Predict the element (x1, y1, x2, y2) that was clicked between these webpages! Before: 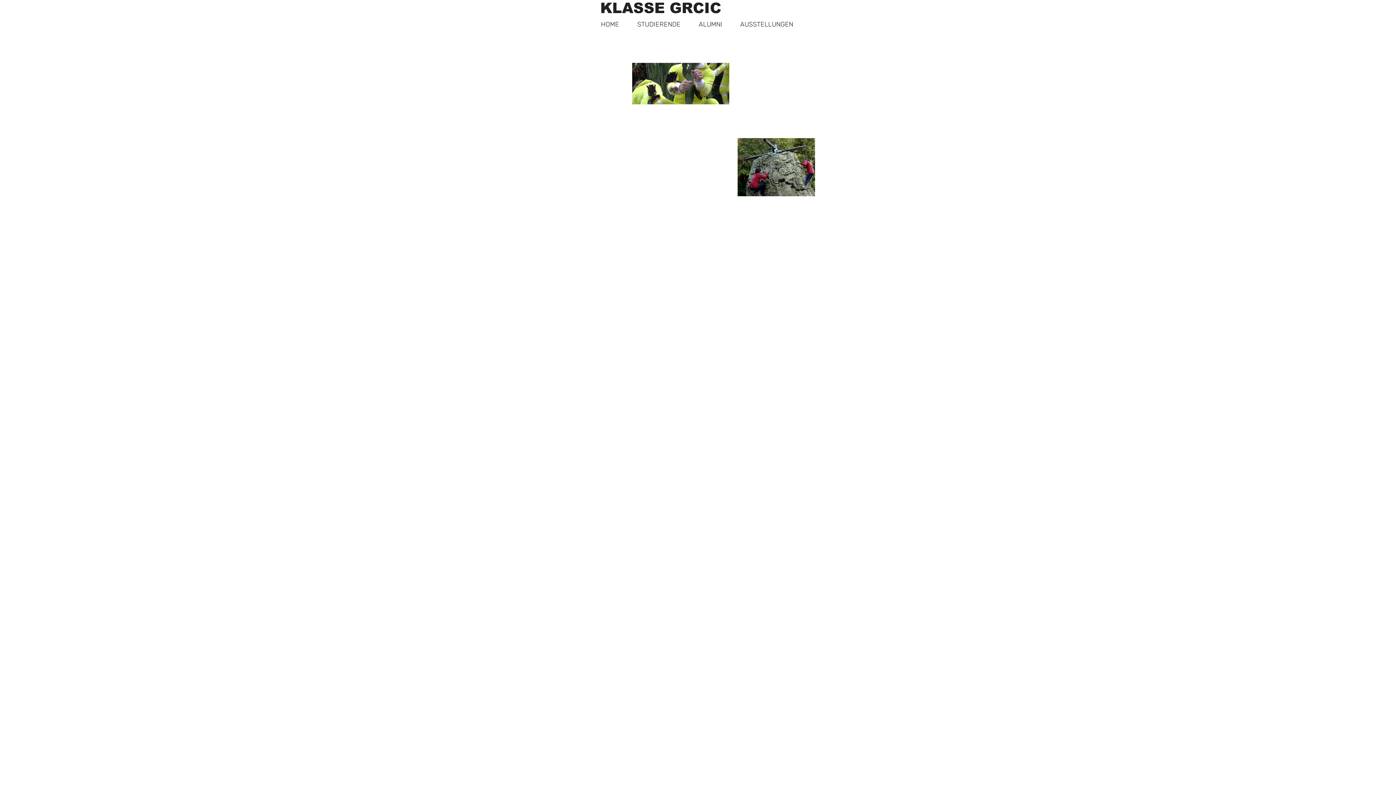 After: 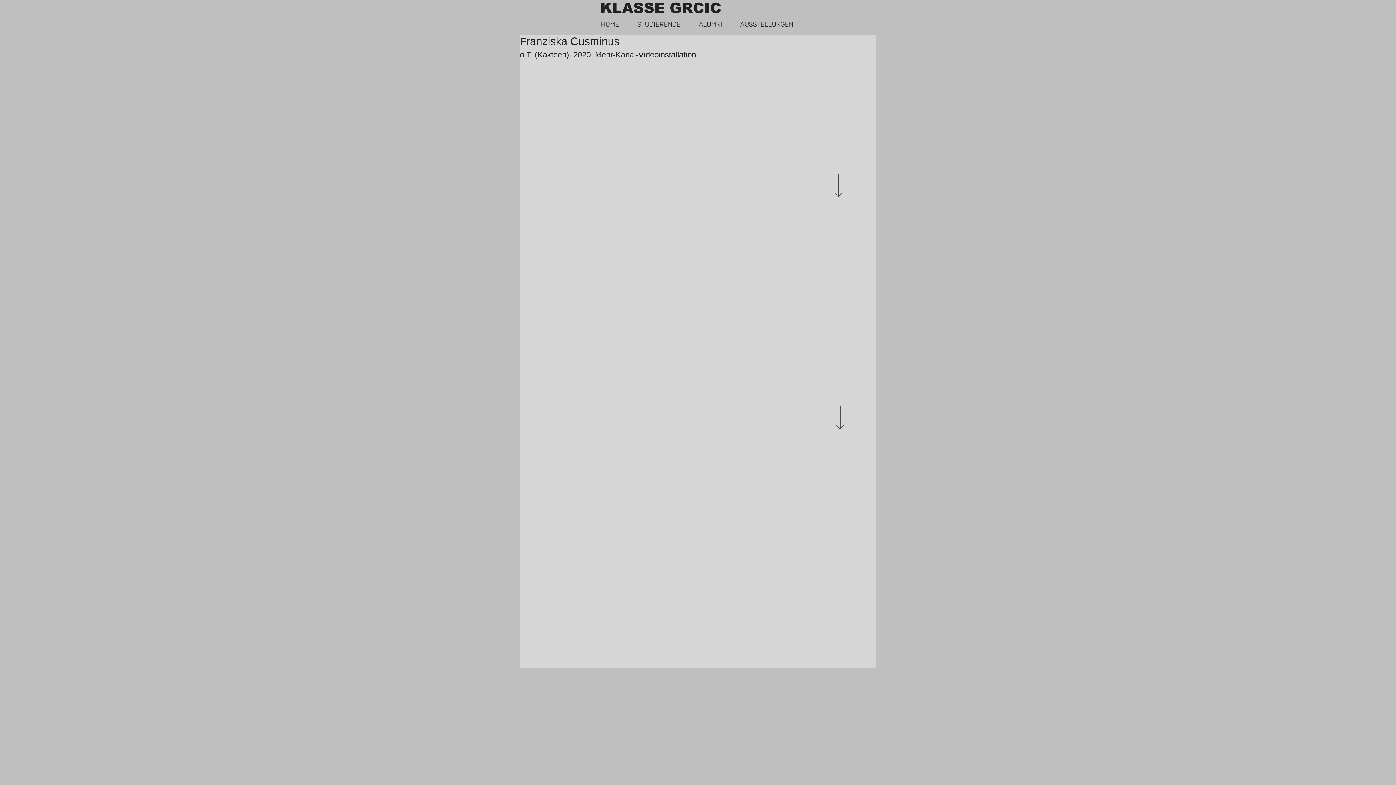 Action: bbox: (632, 62, 729, 104)